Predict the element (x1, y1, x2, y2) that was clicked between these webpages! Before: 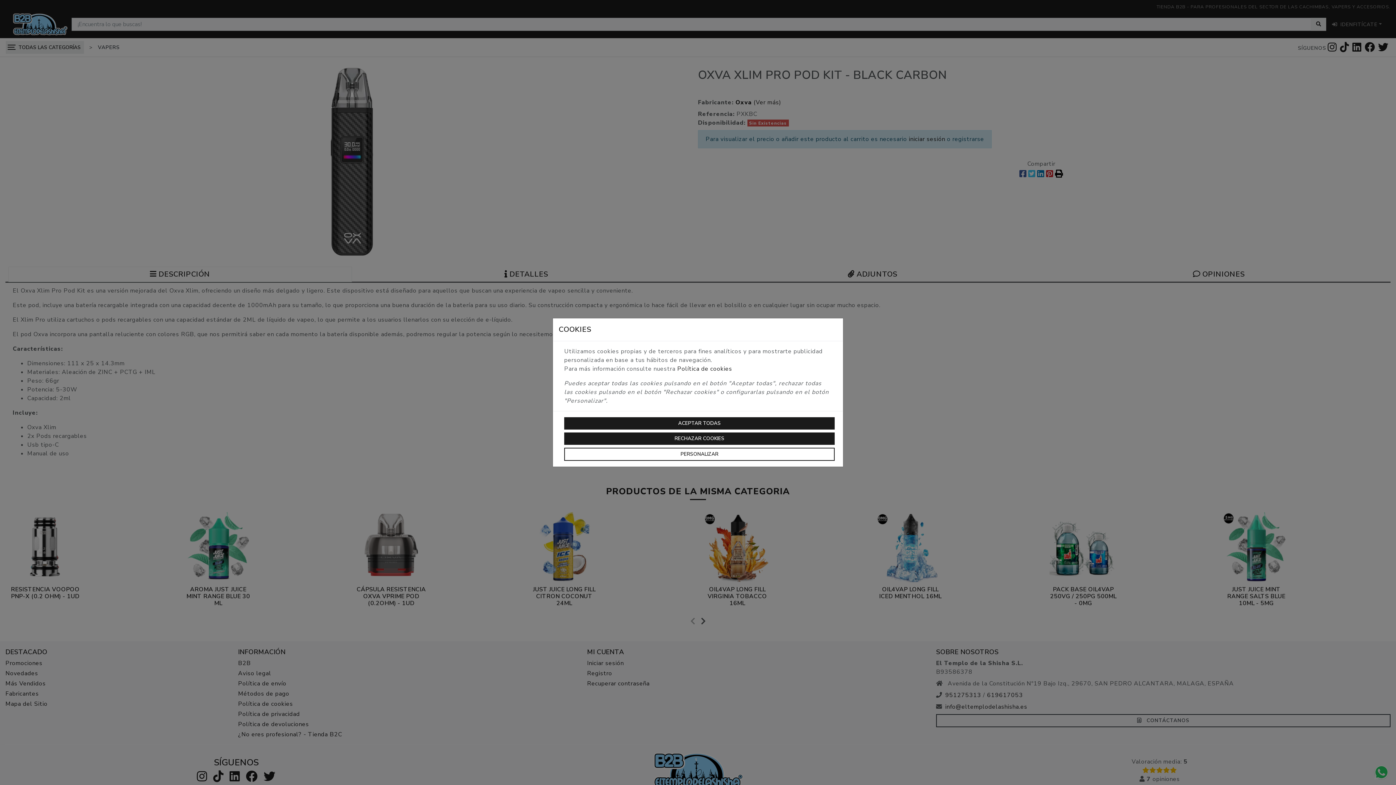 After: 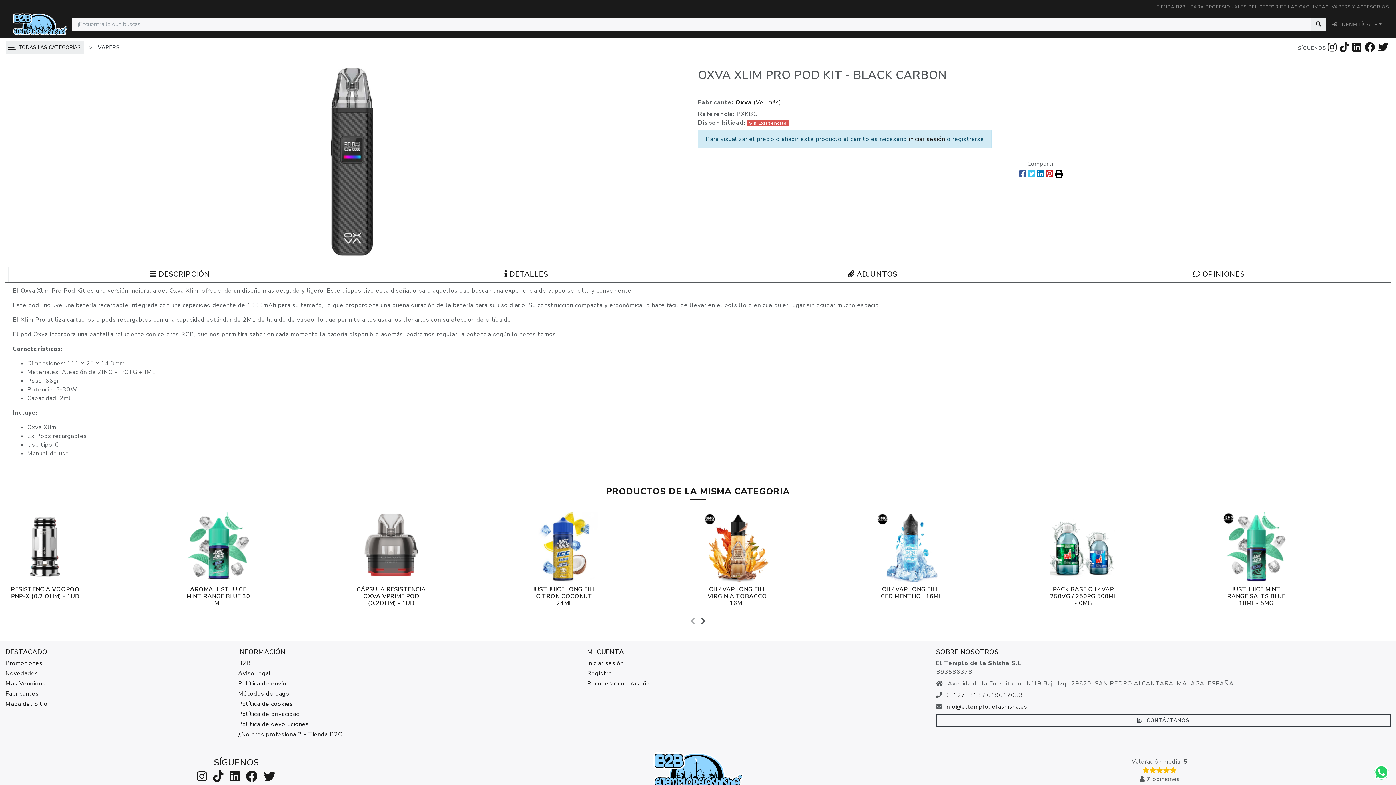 Action: label: RECHAZAR COOKIES bbox: (564, 432, 834, 445)